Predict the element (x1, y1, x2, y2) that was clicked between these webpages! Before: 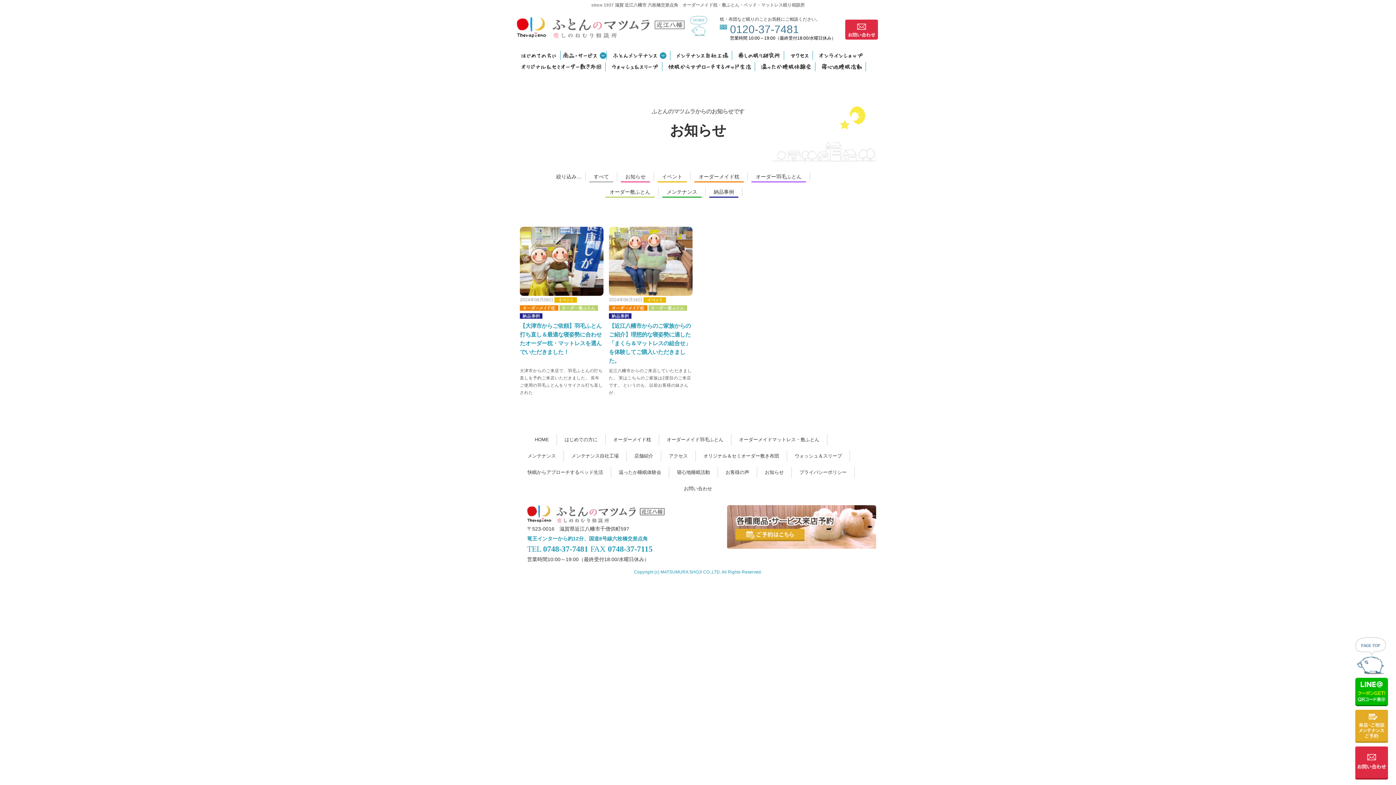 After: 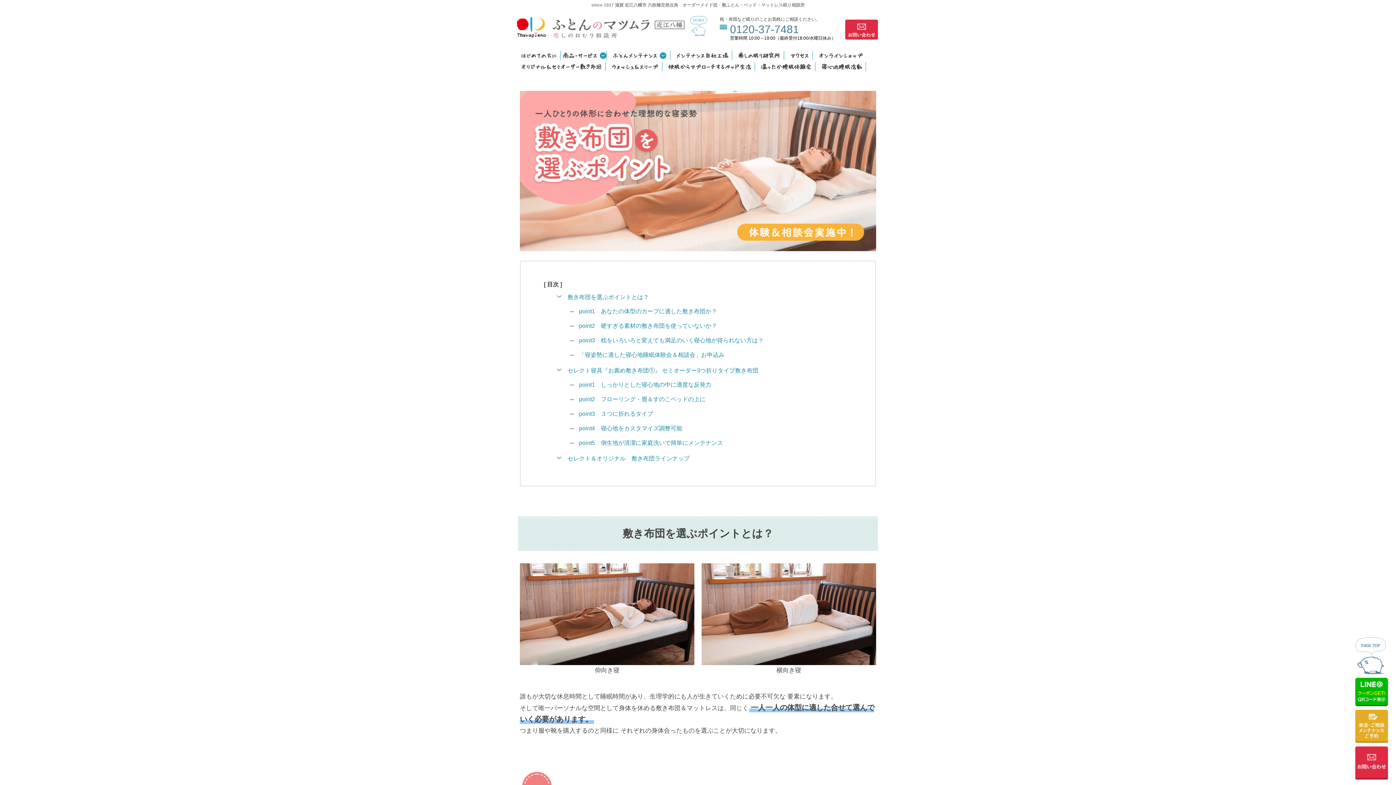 Action: bbox: (517, 61, 605, 71) label: オリジナル＆セミオーダー敷き布団